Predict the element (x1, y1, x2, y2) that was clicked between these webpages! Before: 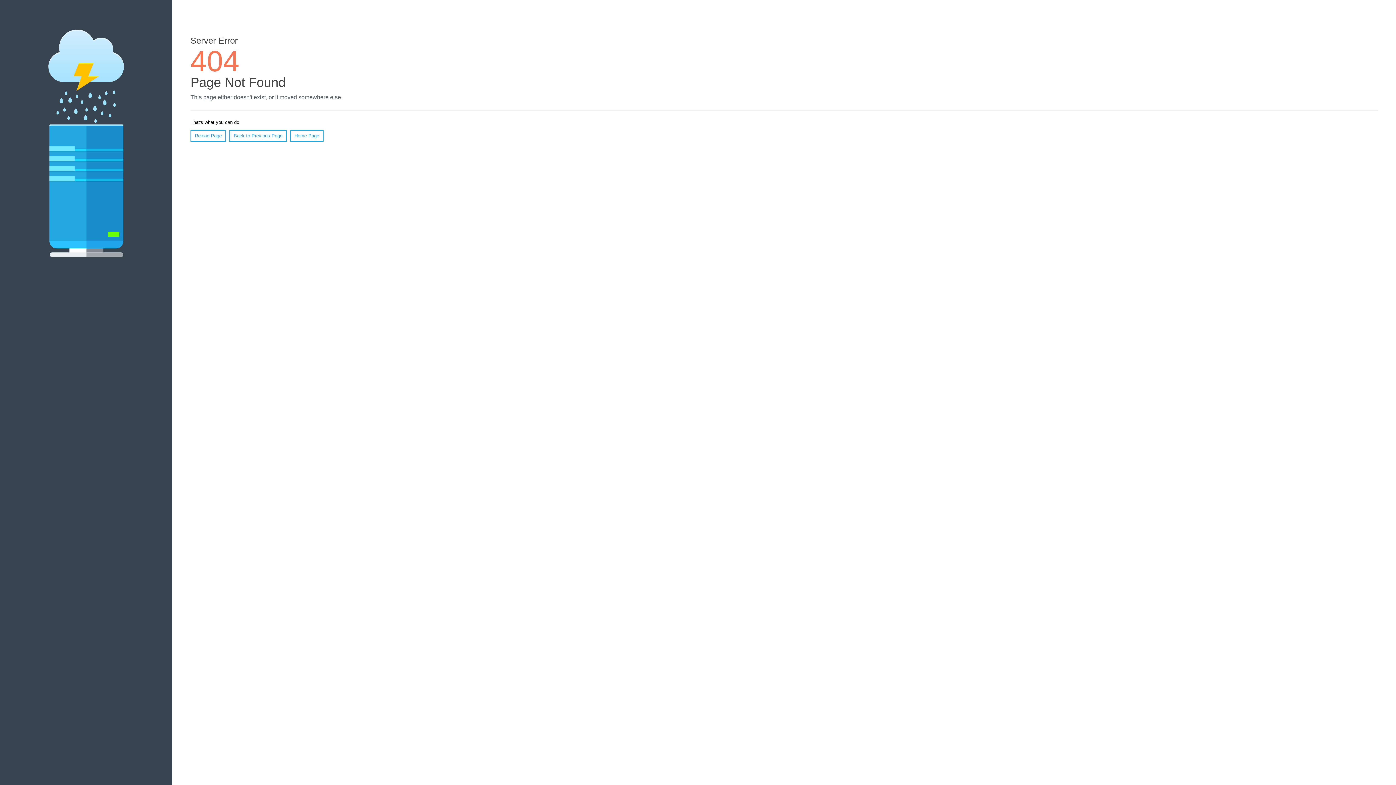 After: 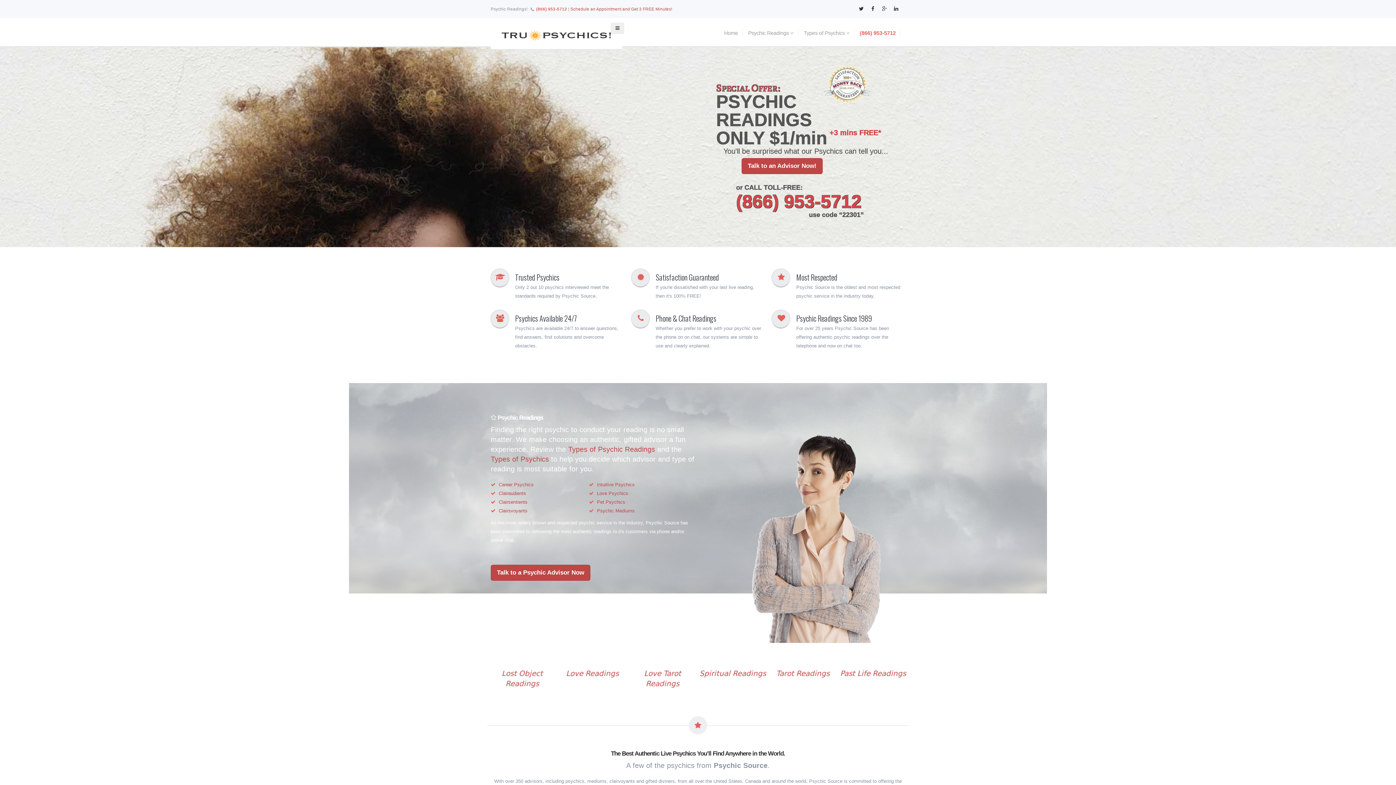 Action: bbox: (290, 130, 323, 141) label: Home Page